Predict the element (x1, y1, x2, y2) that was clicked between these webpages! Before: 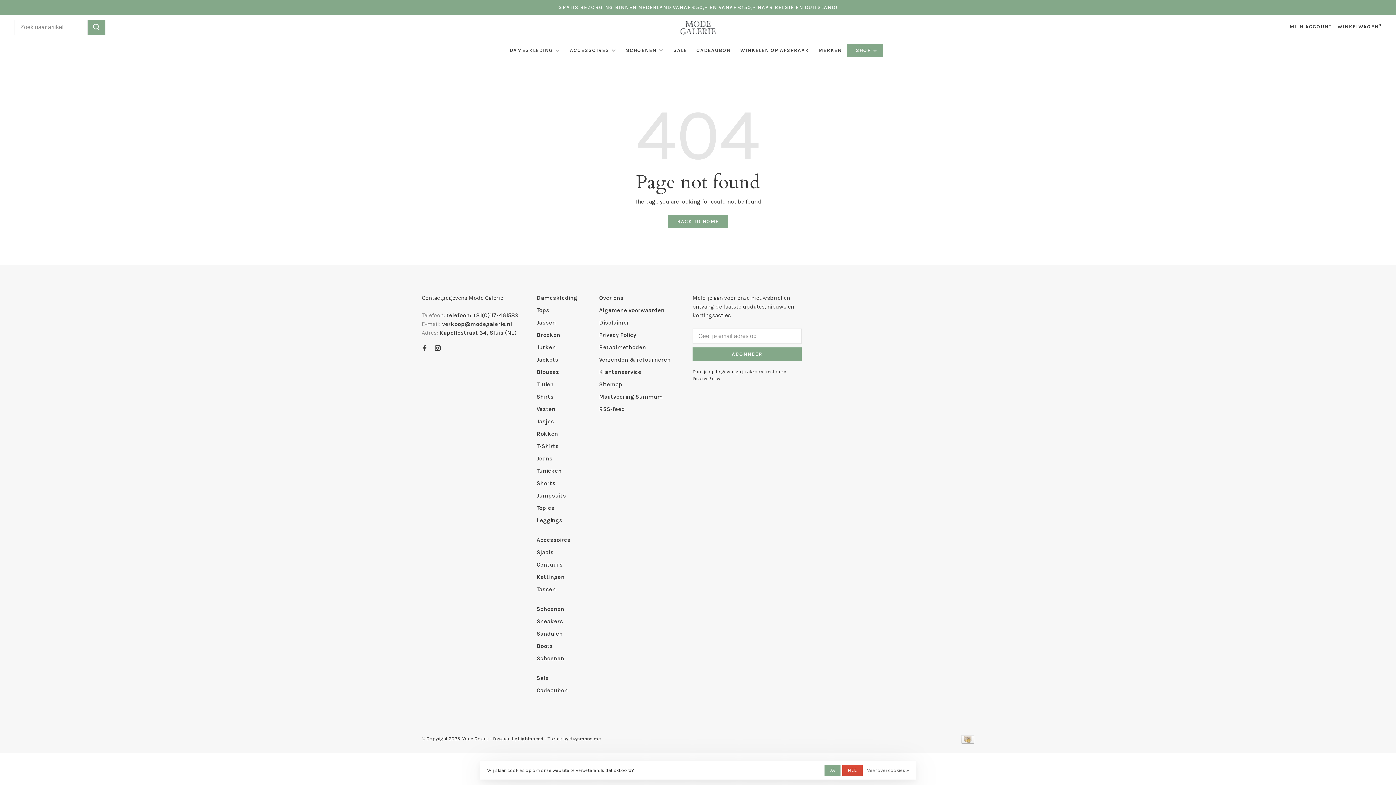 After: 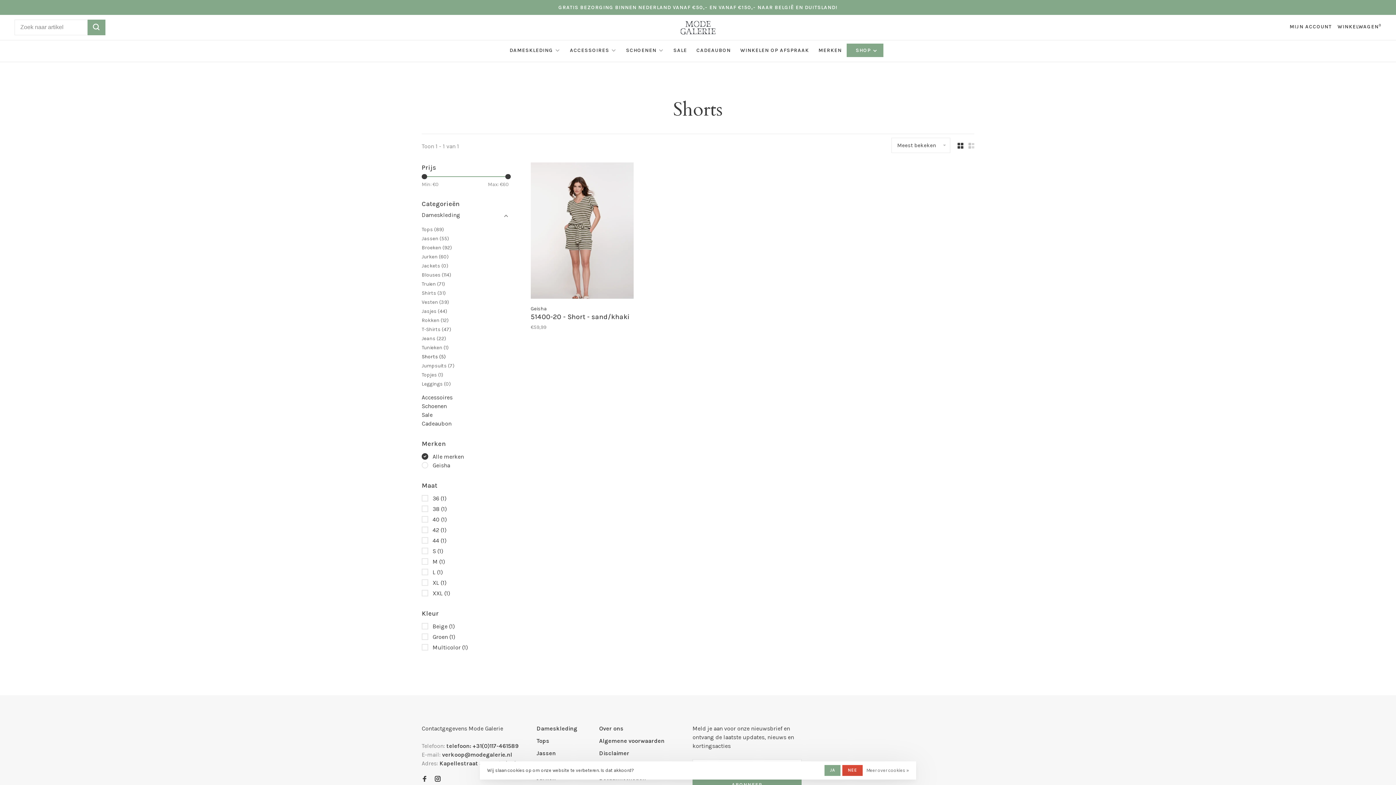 Action: bbox: (536, 480, 555, 486) label: Shorts